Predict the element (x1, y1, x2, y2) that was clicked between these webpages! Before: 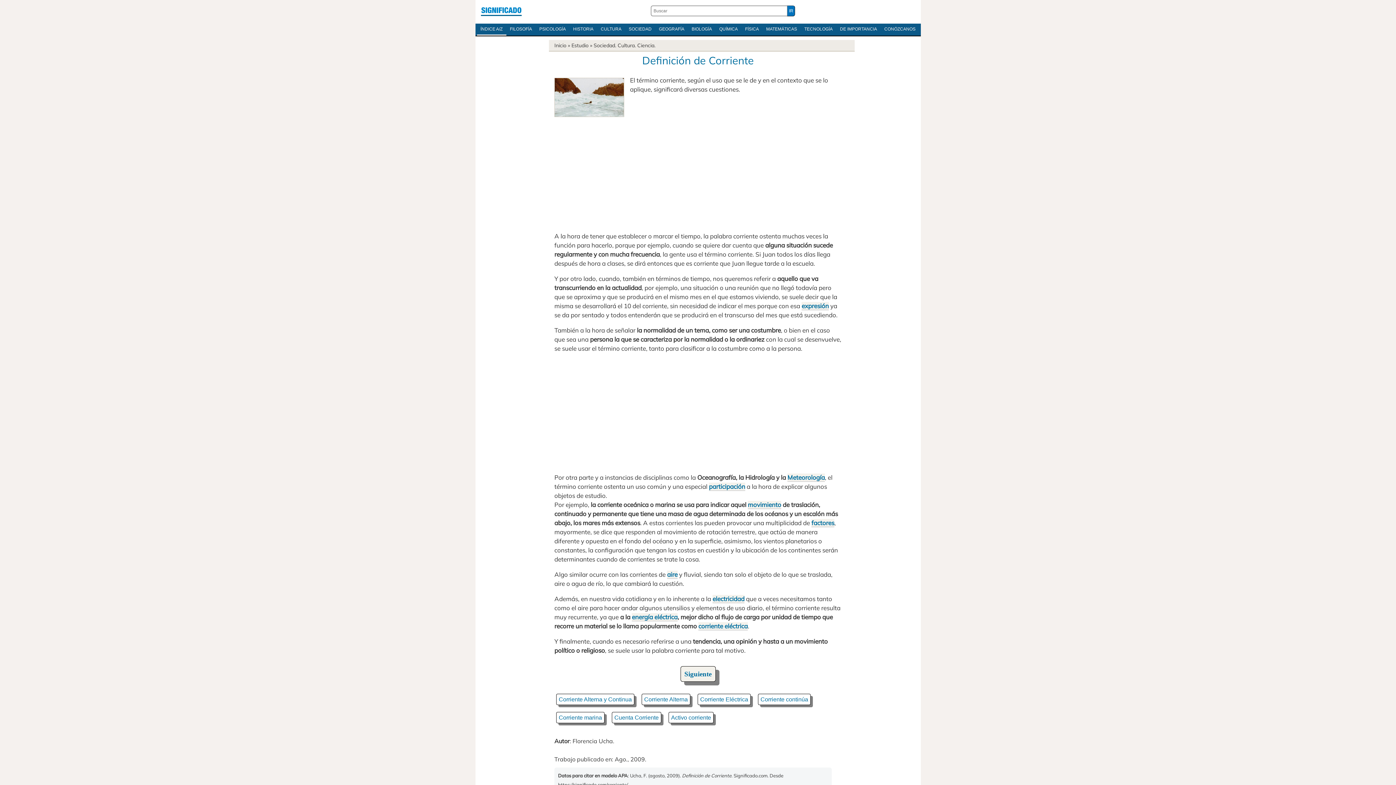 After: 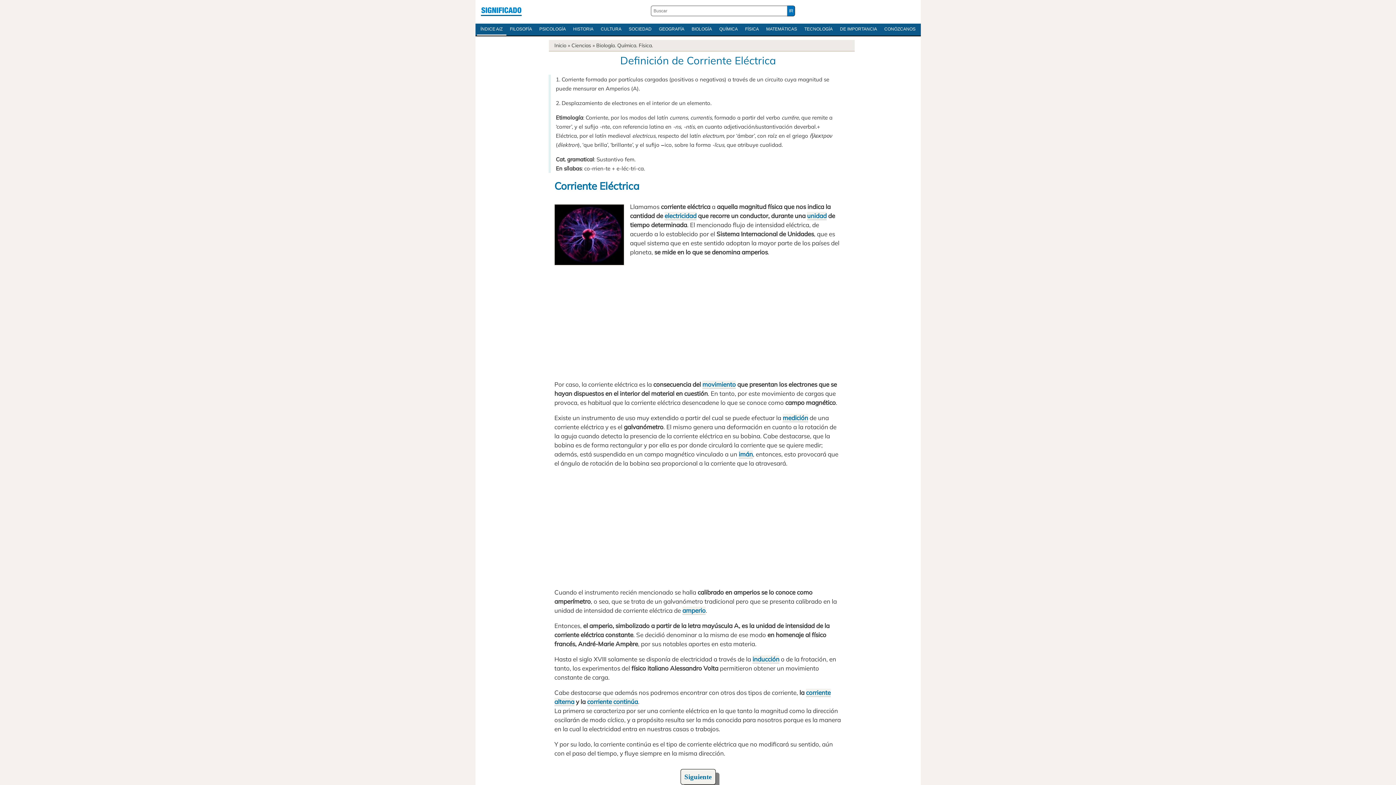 Action: label: corriente eléctrica bbox: (698, 622, 748, 630)